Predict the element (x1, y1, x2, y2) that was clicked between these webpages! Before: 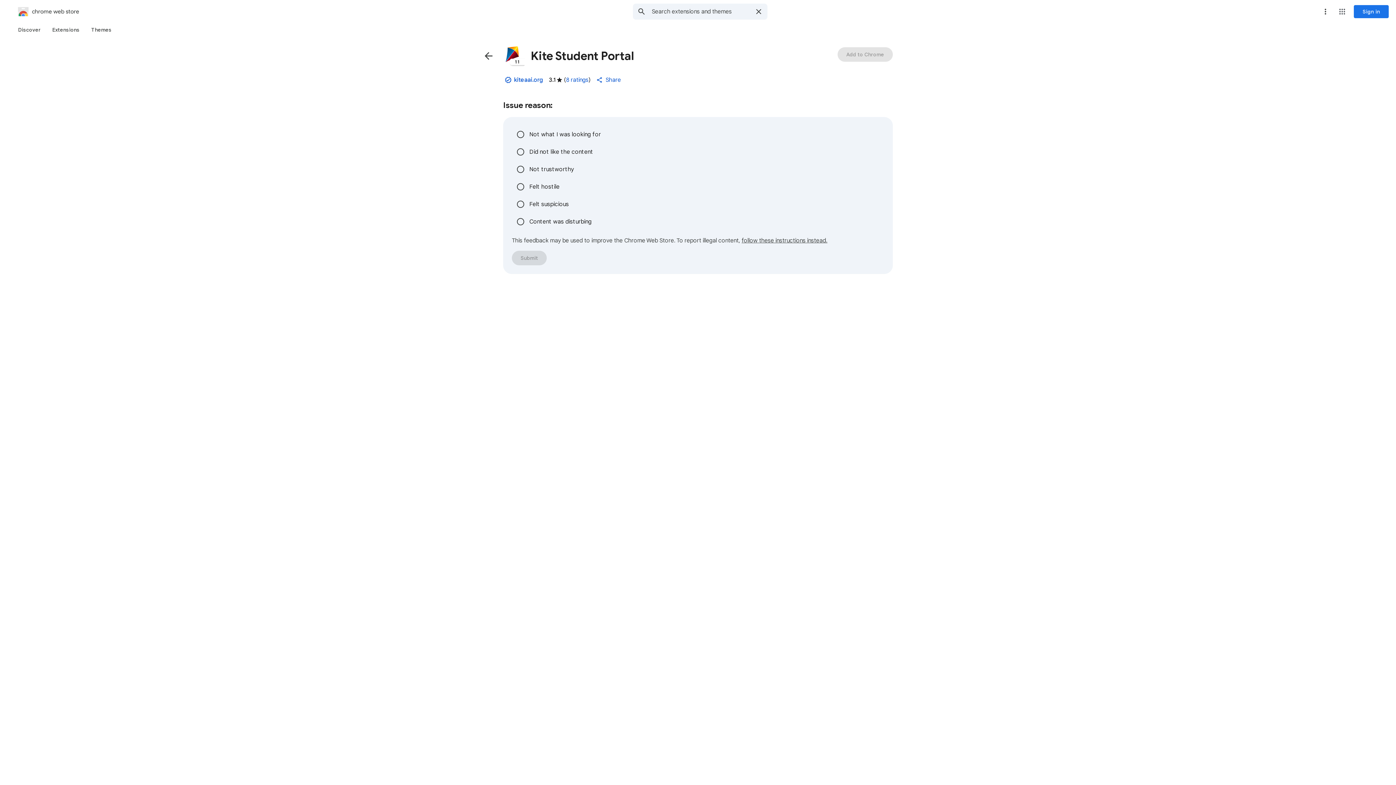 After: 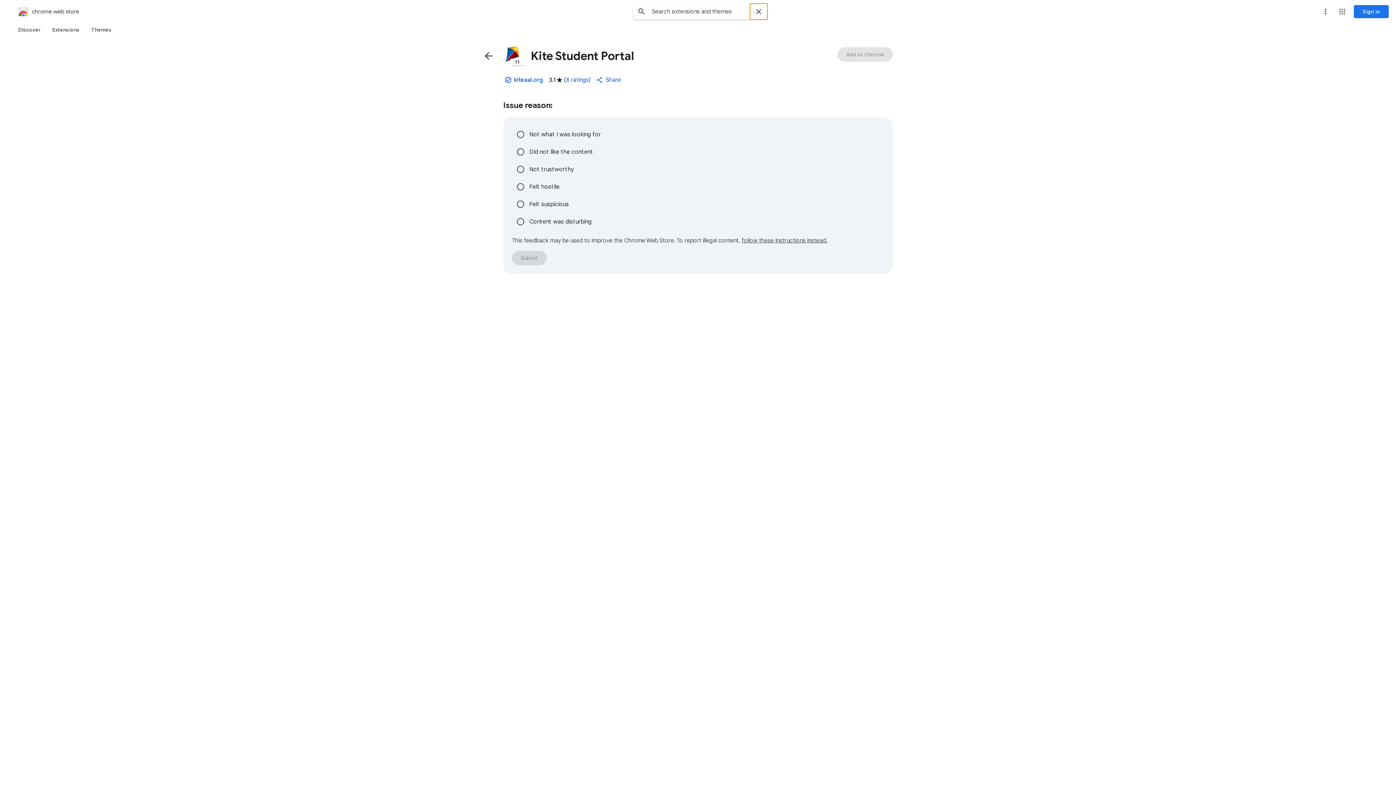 Action: bbox: (750, 3, 767, 19) label: Clear search